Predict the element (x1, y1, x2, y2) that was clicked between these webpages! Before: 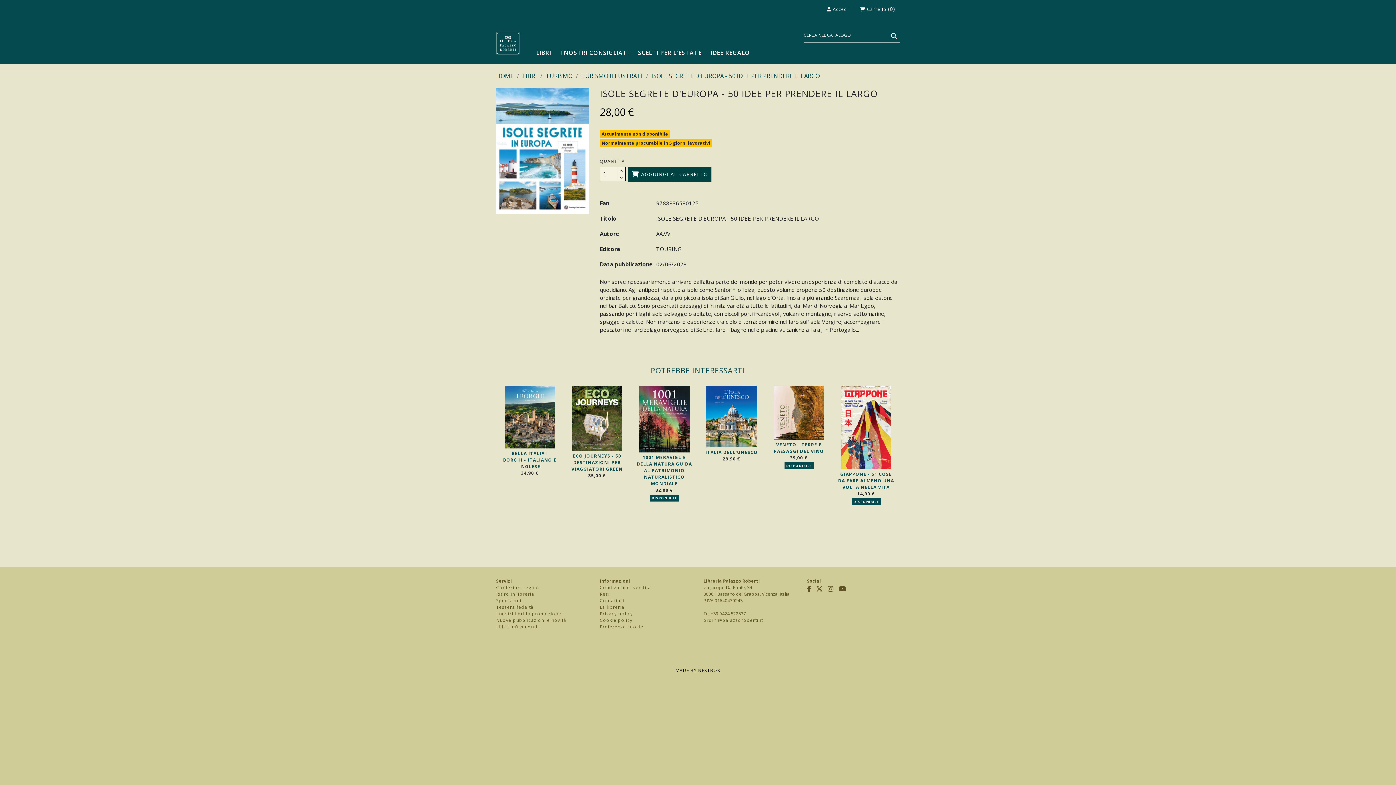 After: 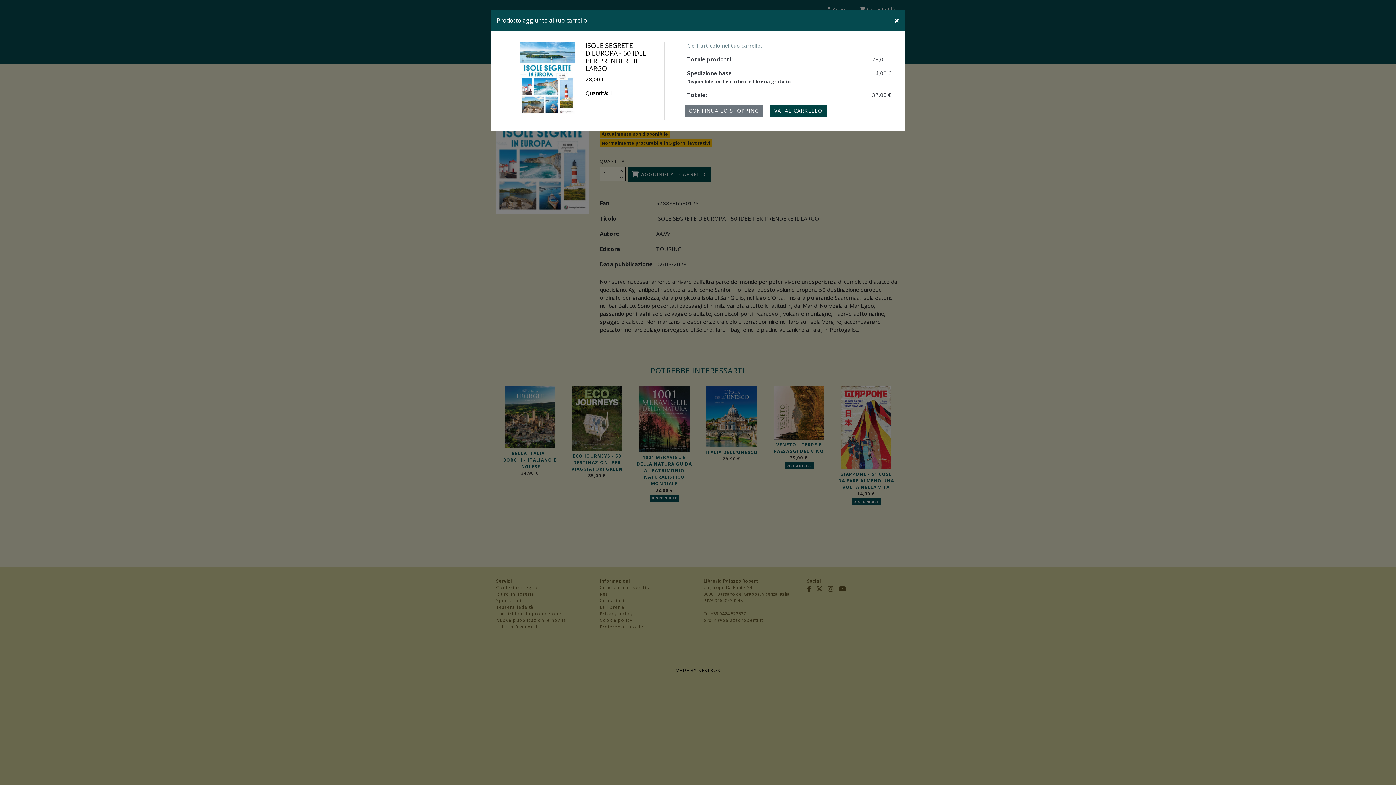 Action: bbox: (628, 166, 711, 181) label:  AGGIUNGI AL CARRELLO